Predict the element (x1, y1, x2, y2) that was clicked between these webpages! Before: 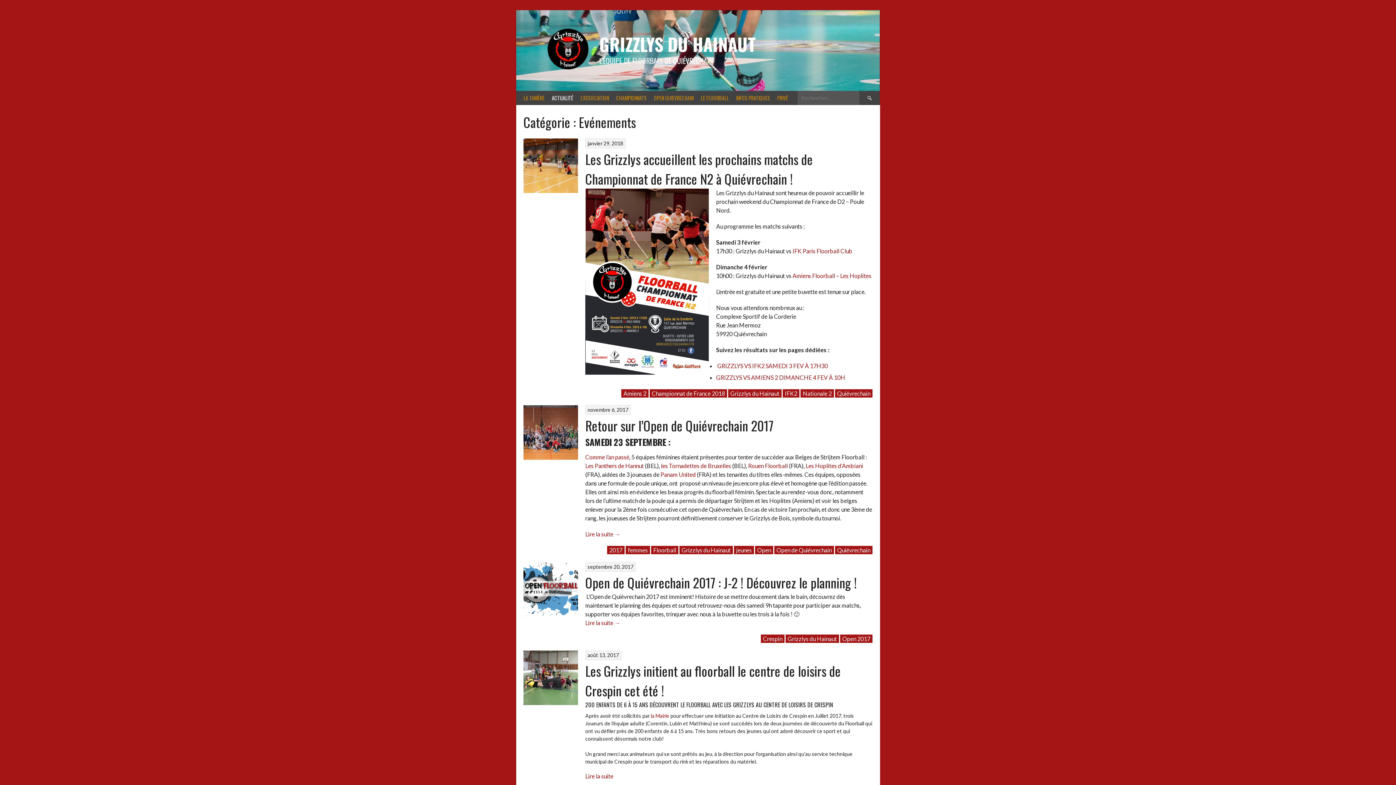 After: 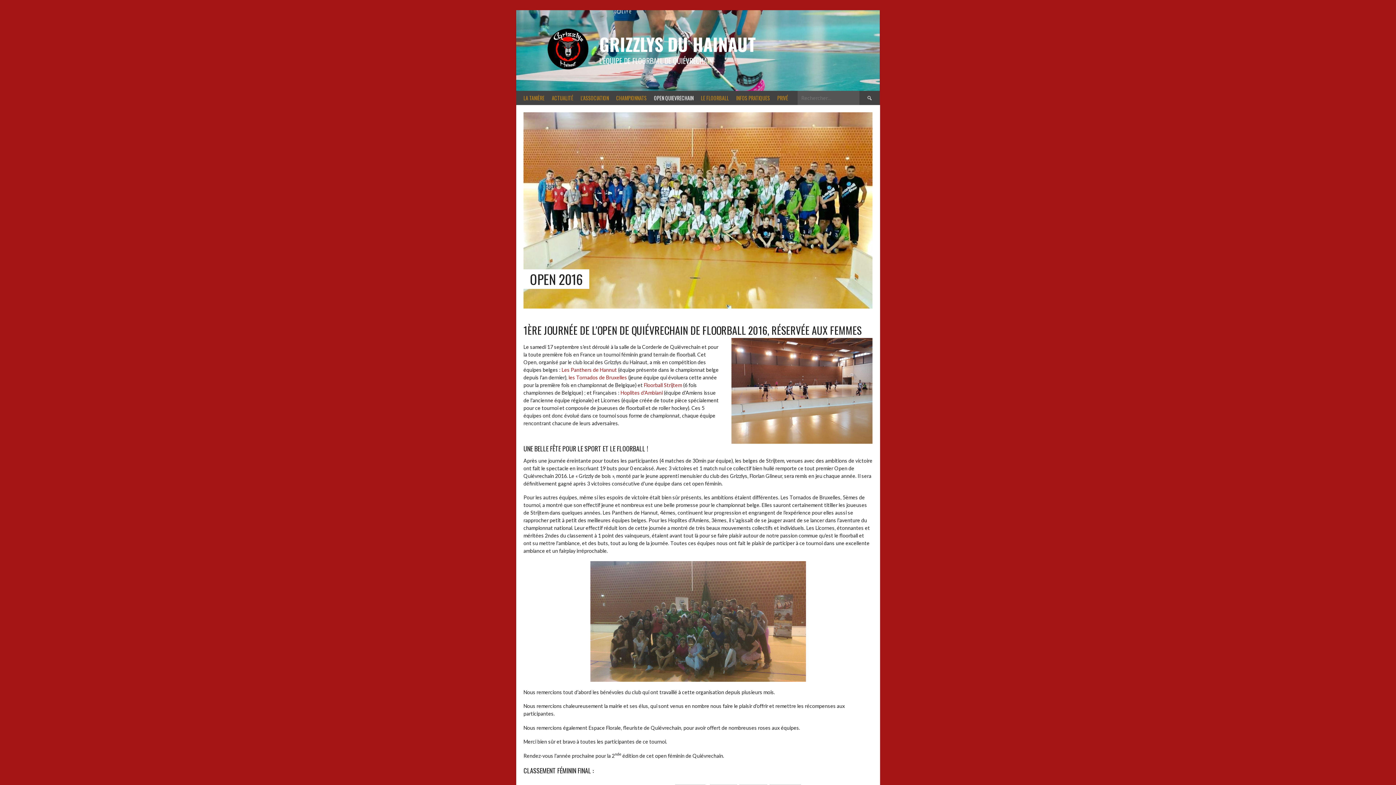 Action: label: Comme l’an passé bbox: (585, 453, 629, 460)